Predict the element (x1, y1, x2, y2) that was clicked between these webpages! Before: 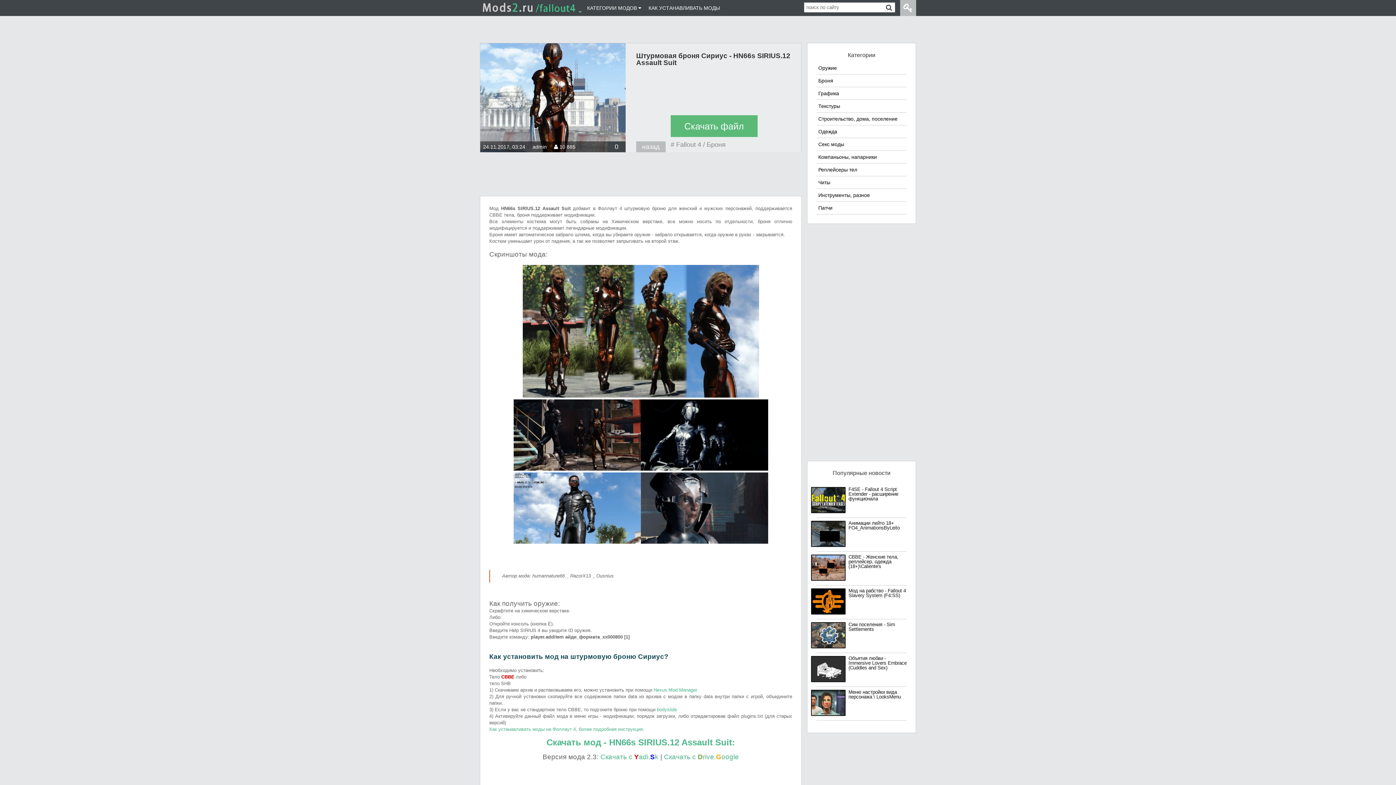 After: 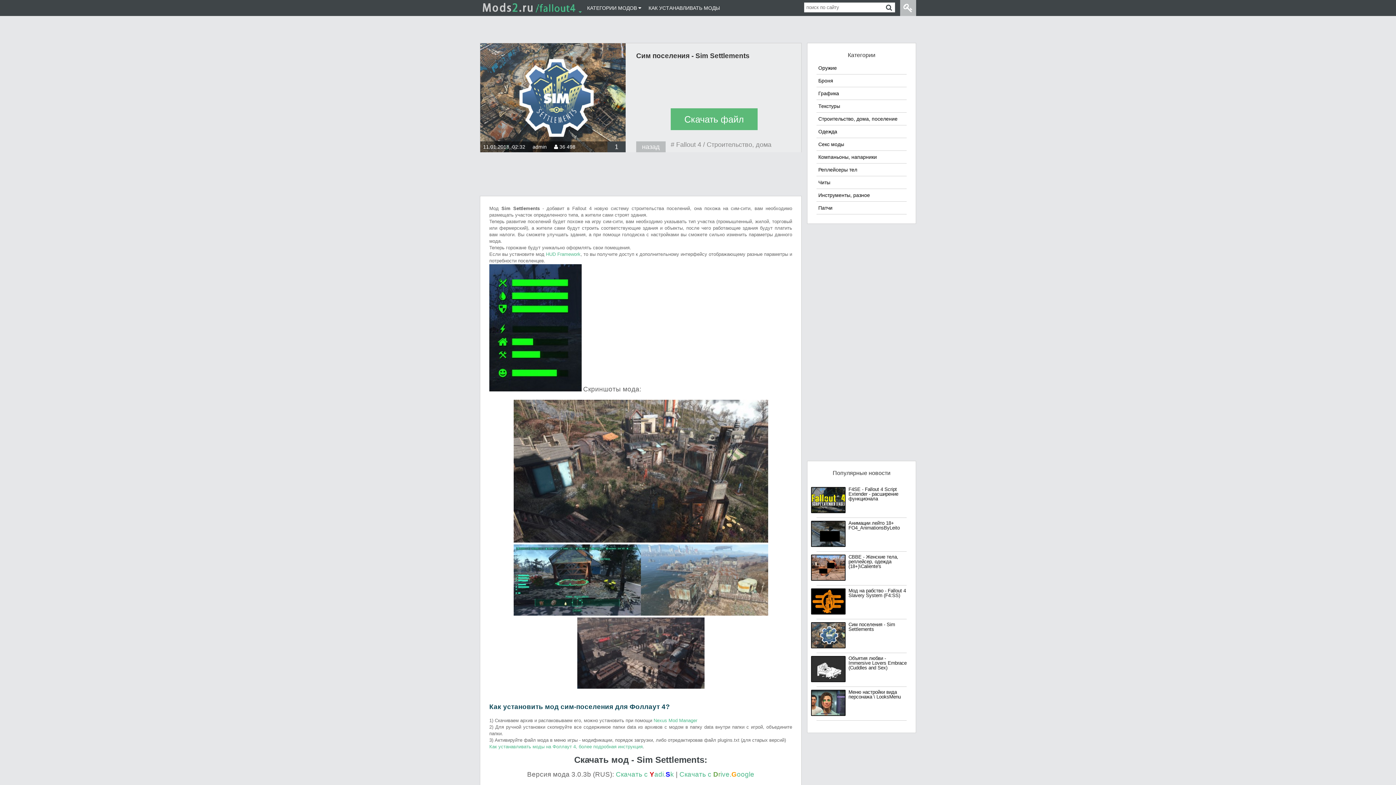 Action: label: Сим поселения - Sim Settlements bbox: (816, 622, 906, 651)